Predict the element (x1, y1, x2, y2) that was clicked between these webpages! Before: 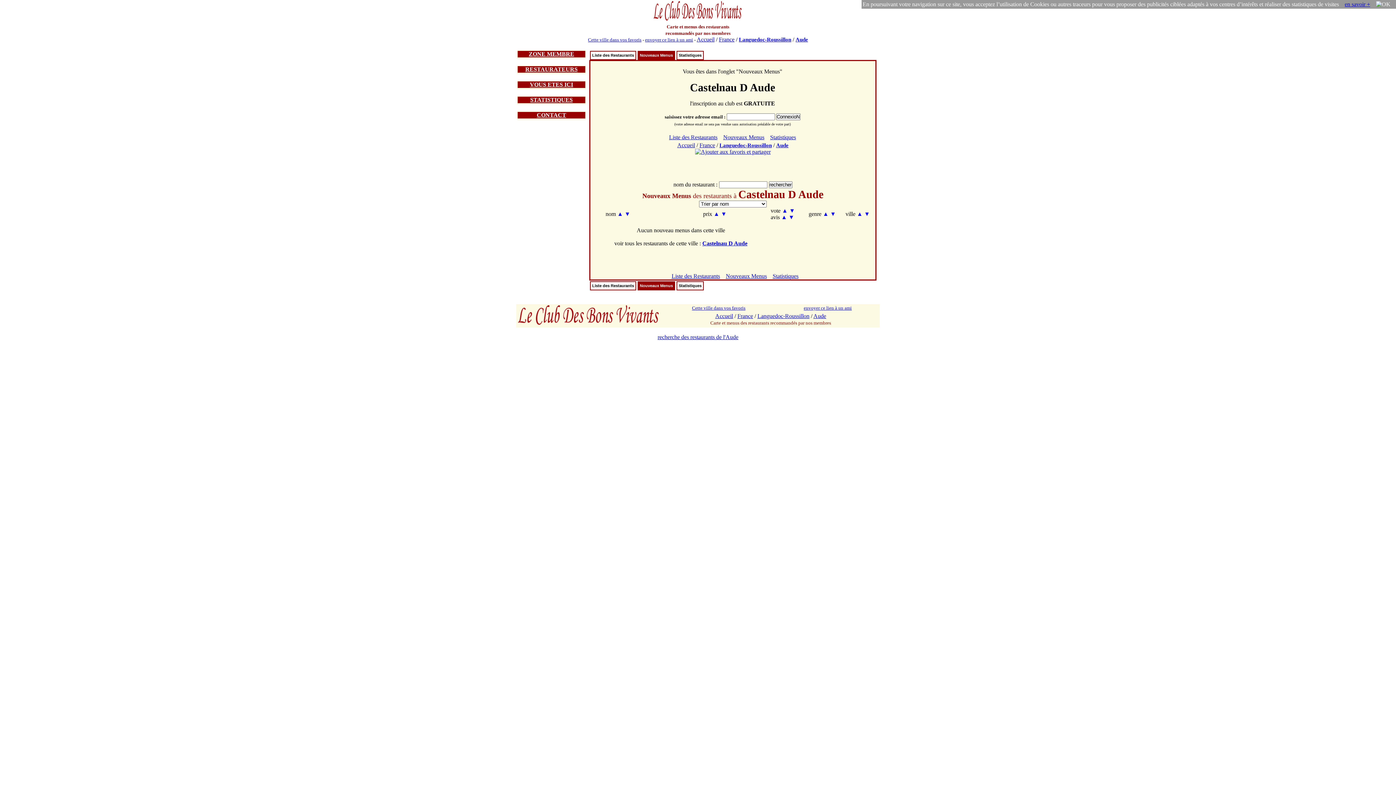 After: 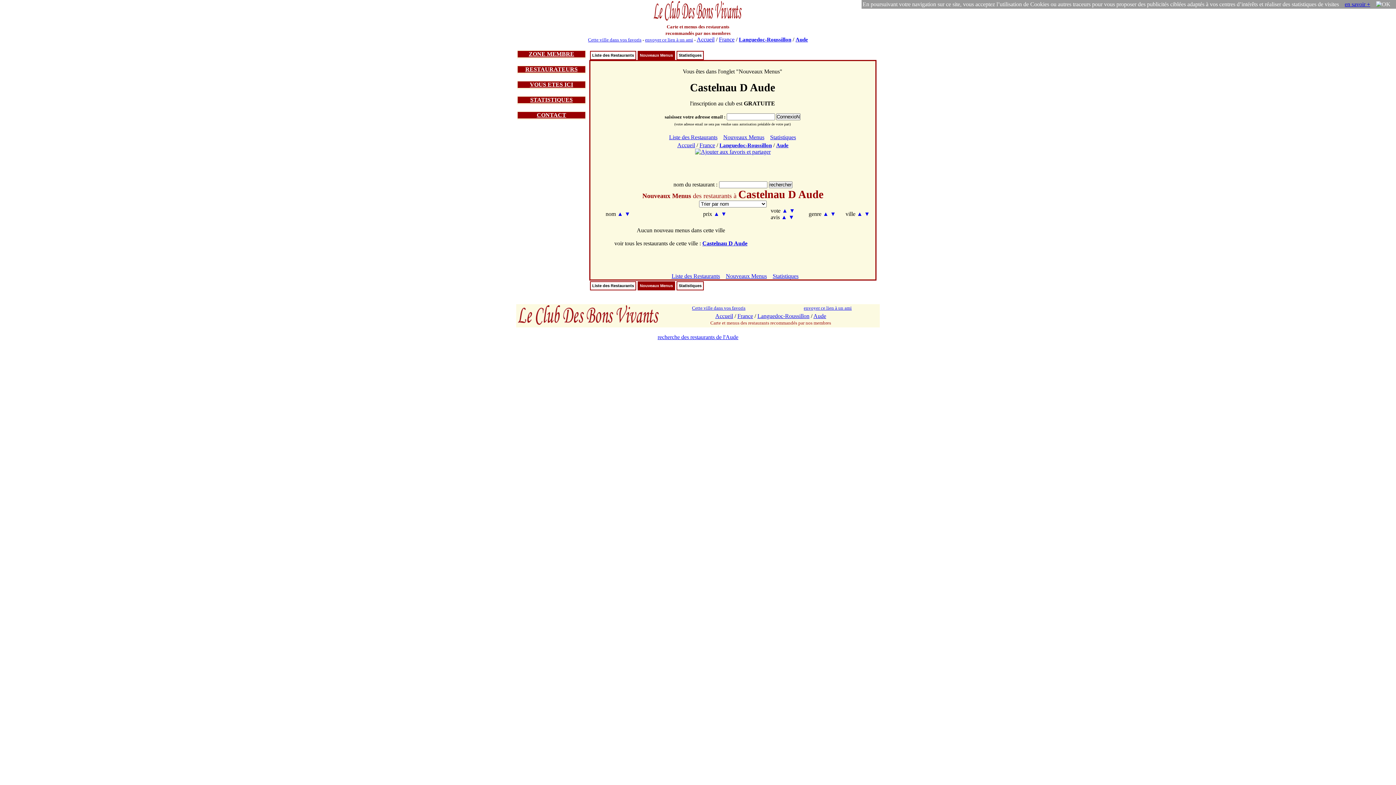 Action: label: ▼ bbox: (789, 207, 795, 213)